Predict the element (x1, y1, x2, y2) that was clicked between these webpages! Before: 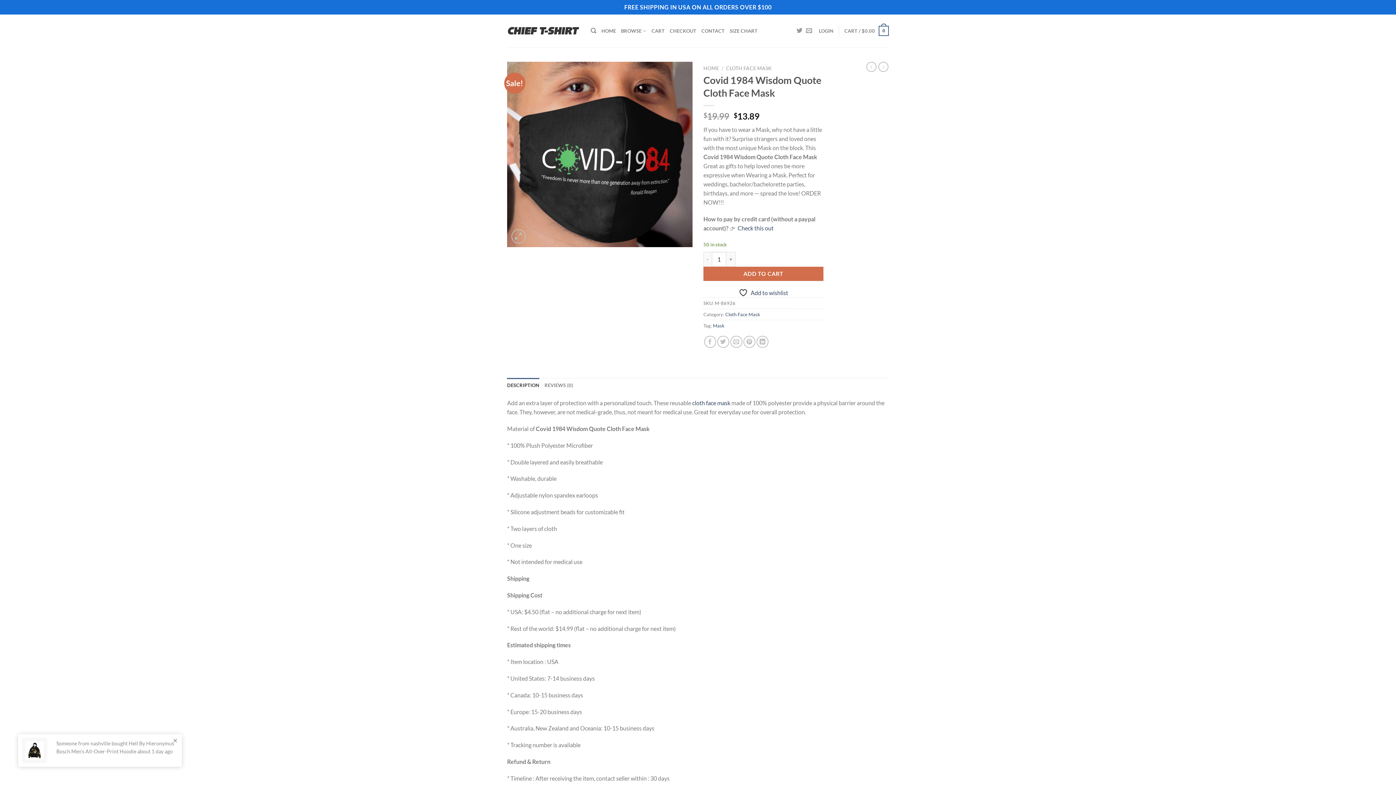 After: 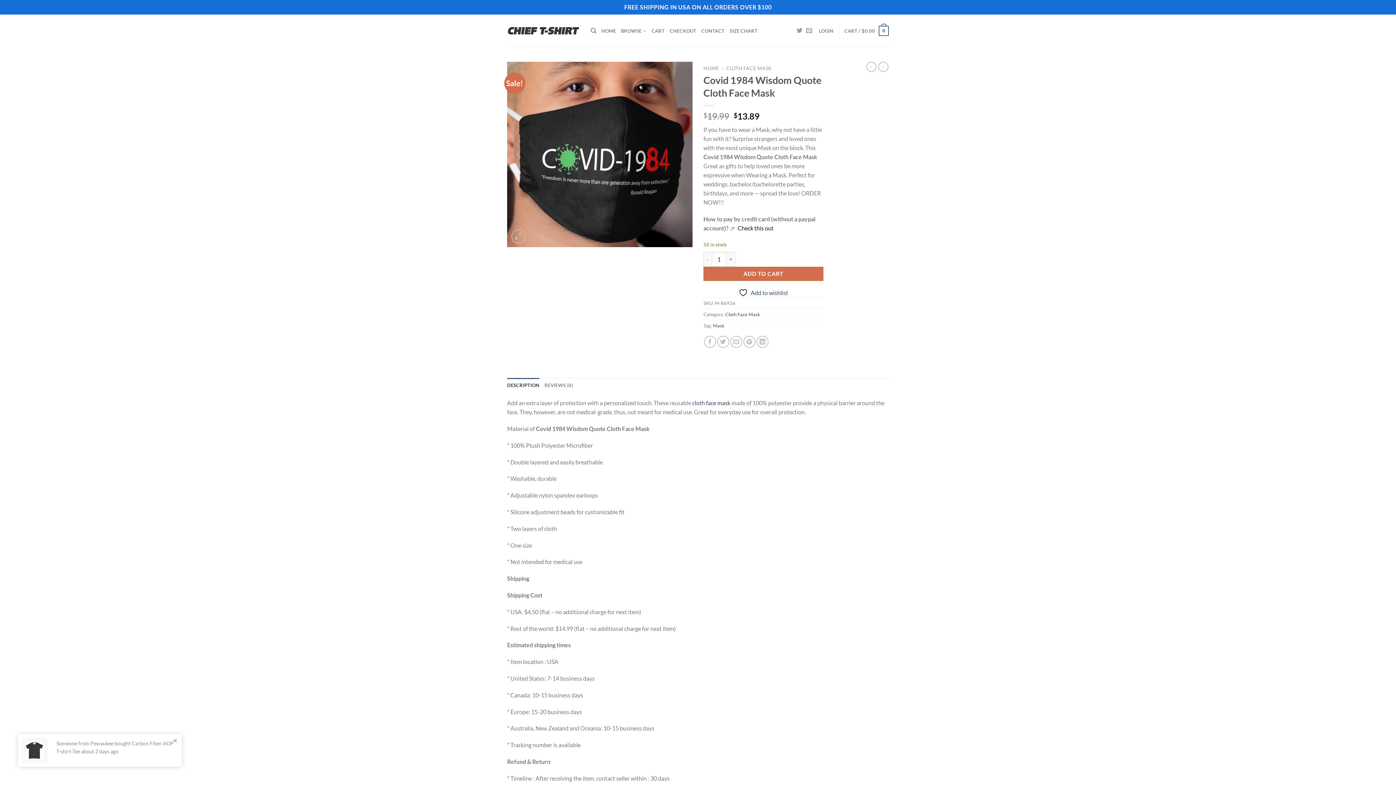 Action: label: Check this out bbox: (737, 224, 773, 231)